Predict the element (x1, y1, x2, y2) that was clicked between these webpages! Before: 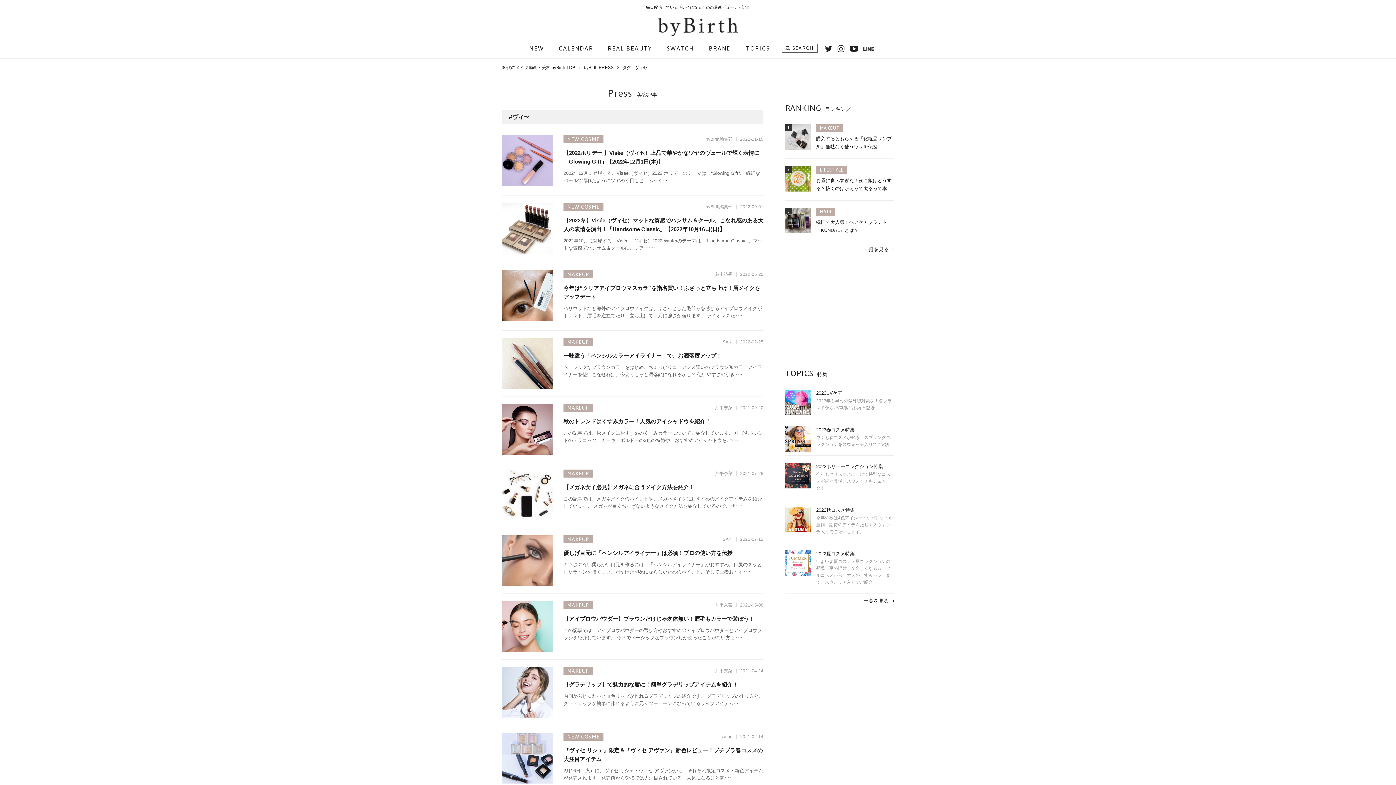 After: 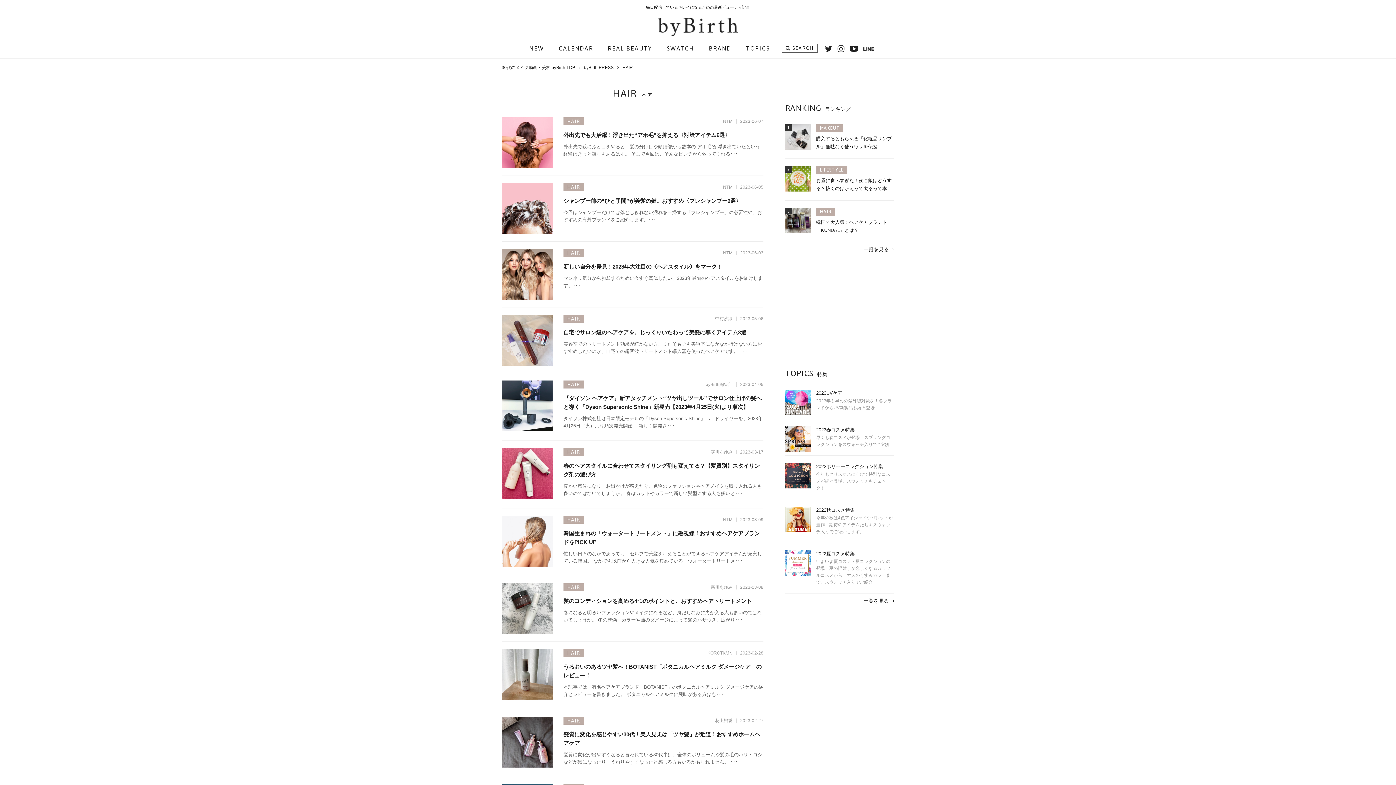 Action: label: HAIR bbox: (816, 207, 835, 215)